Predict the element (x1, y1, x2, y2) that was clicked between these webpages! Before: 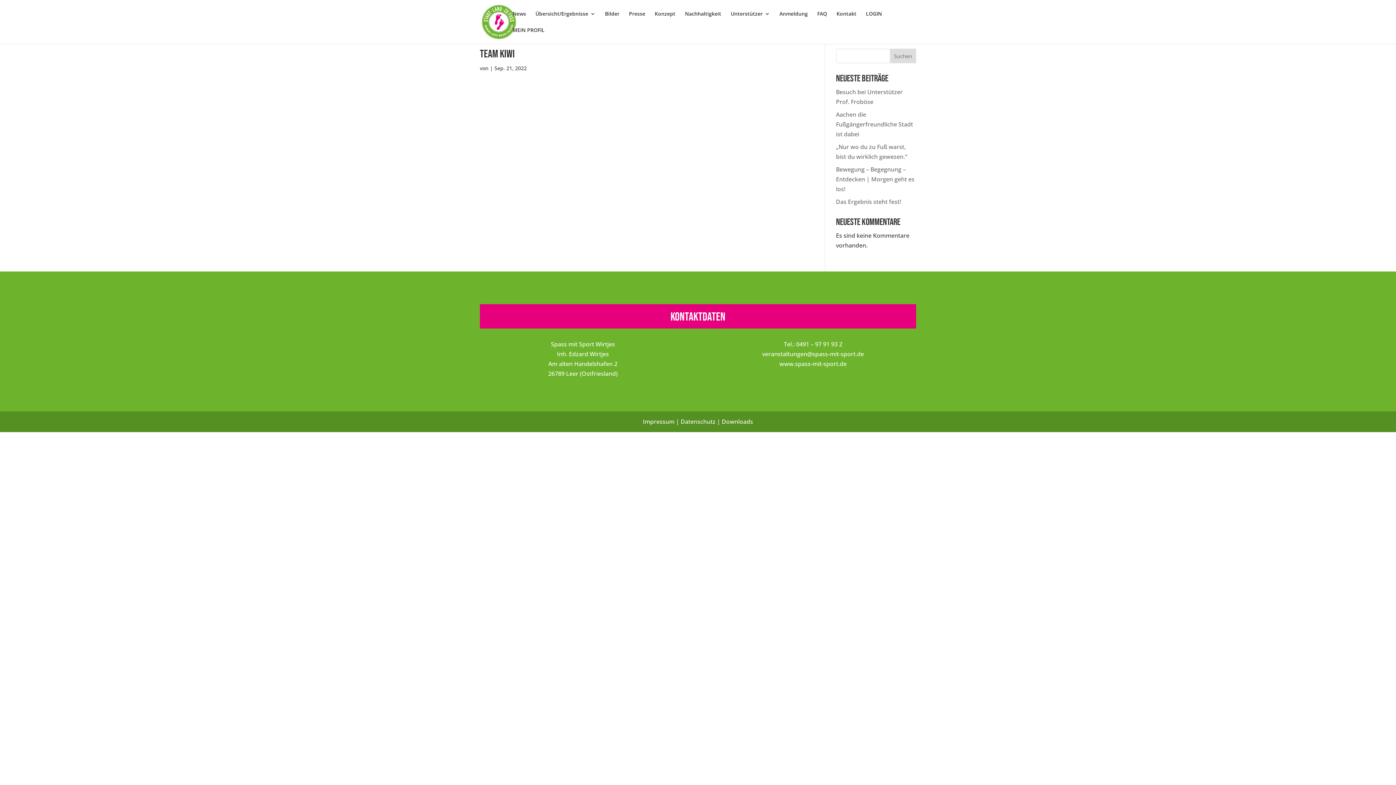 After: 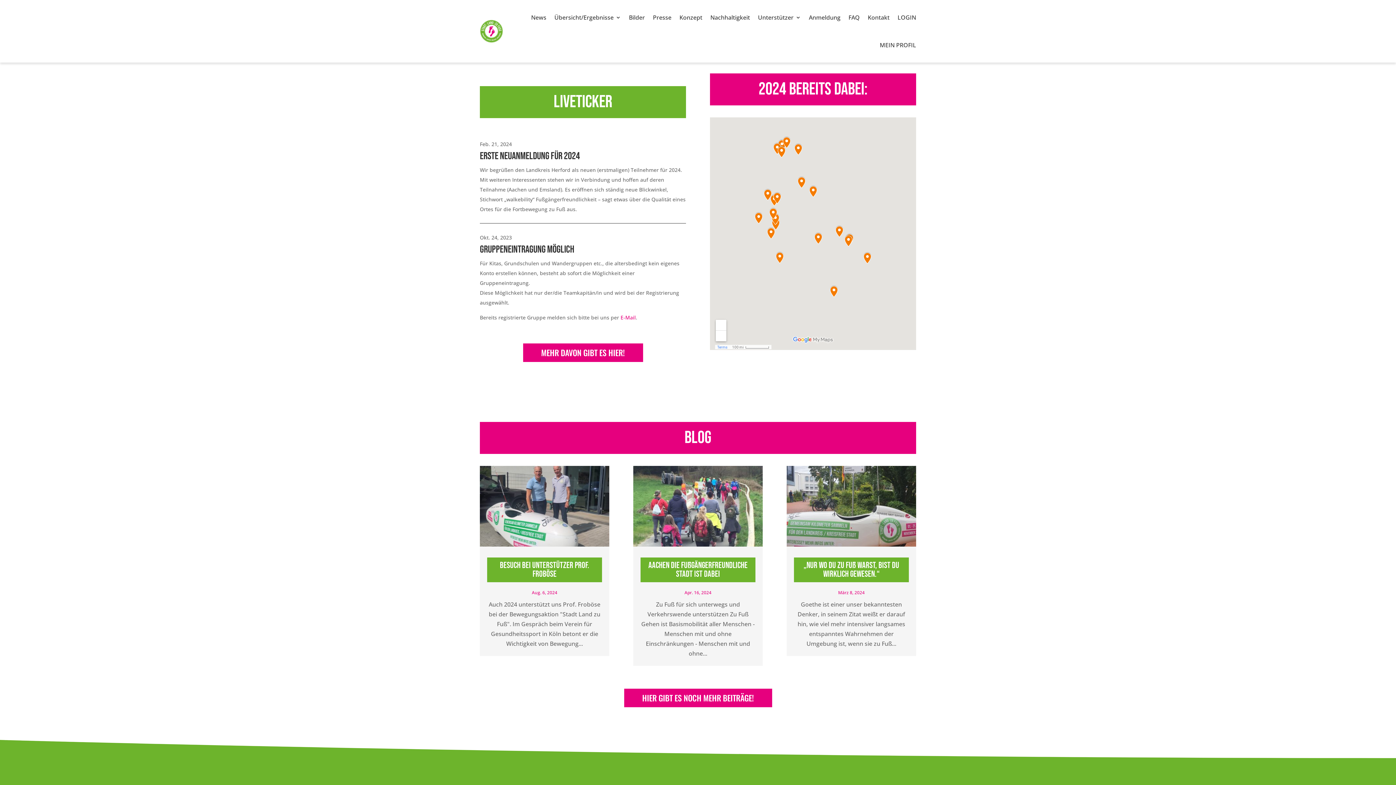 Action: label: News bbox: (512, 11, 526, 27)